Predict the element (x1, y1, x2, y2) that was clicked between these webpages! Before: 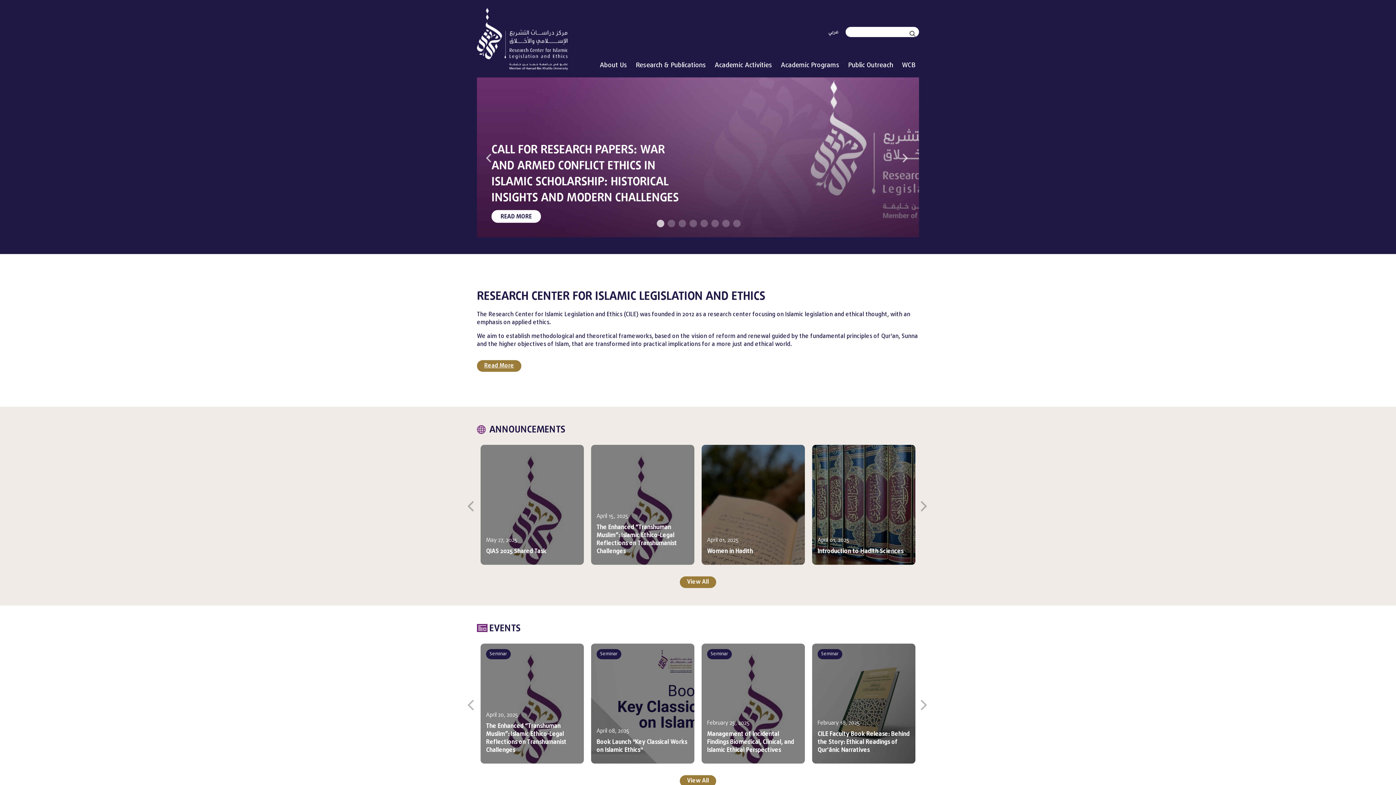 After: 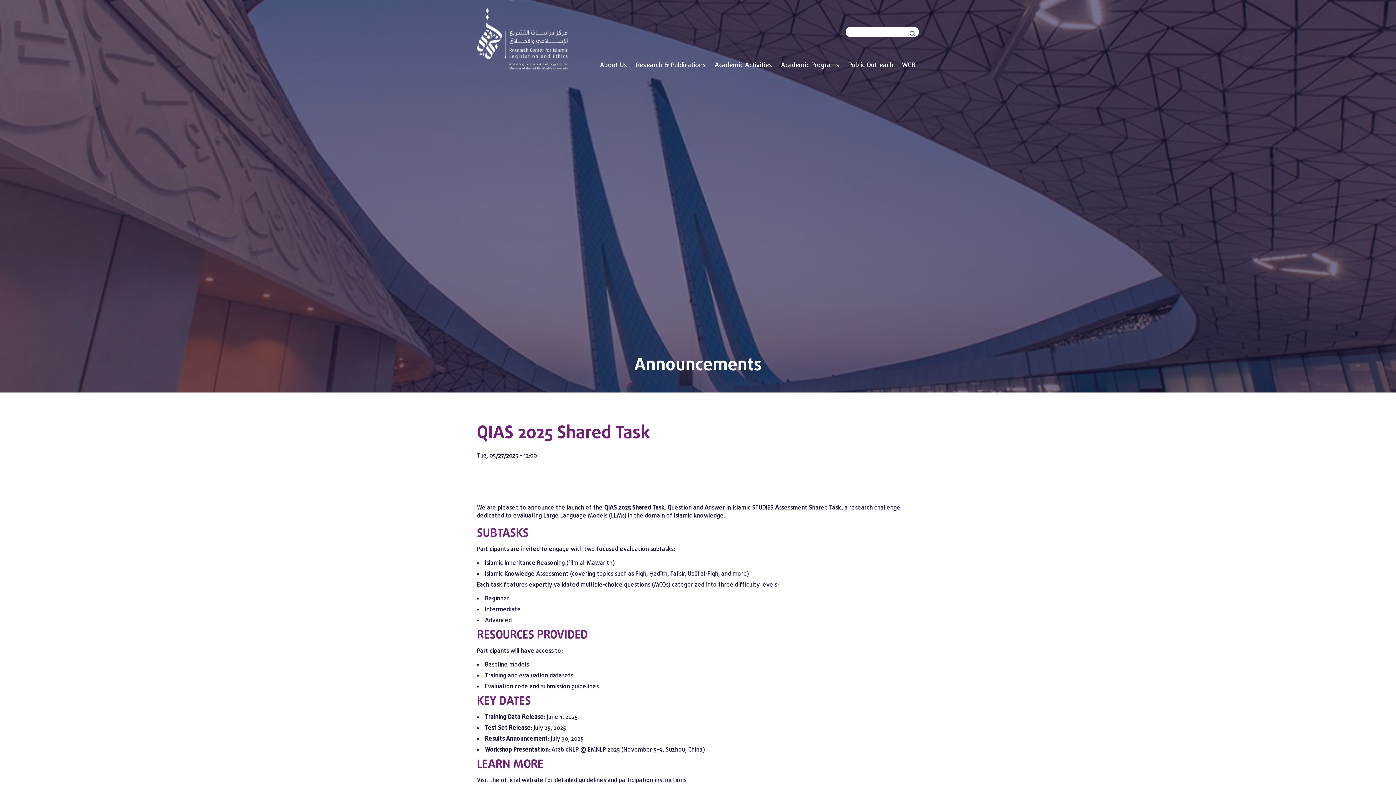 Action: label: May 27, 2025
QIAS 2025 Shared Task bbox: (480, 445, 584, 565)